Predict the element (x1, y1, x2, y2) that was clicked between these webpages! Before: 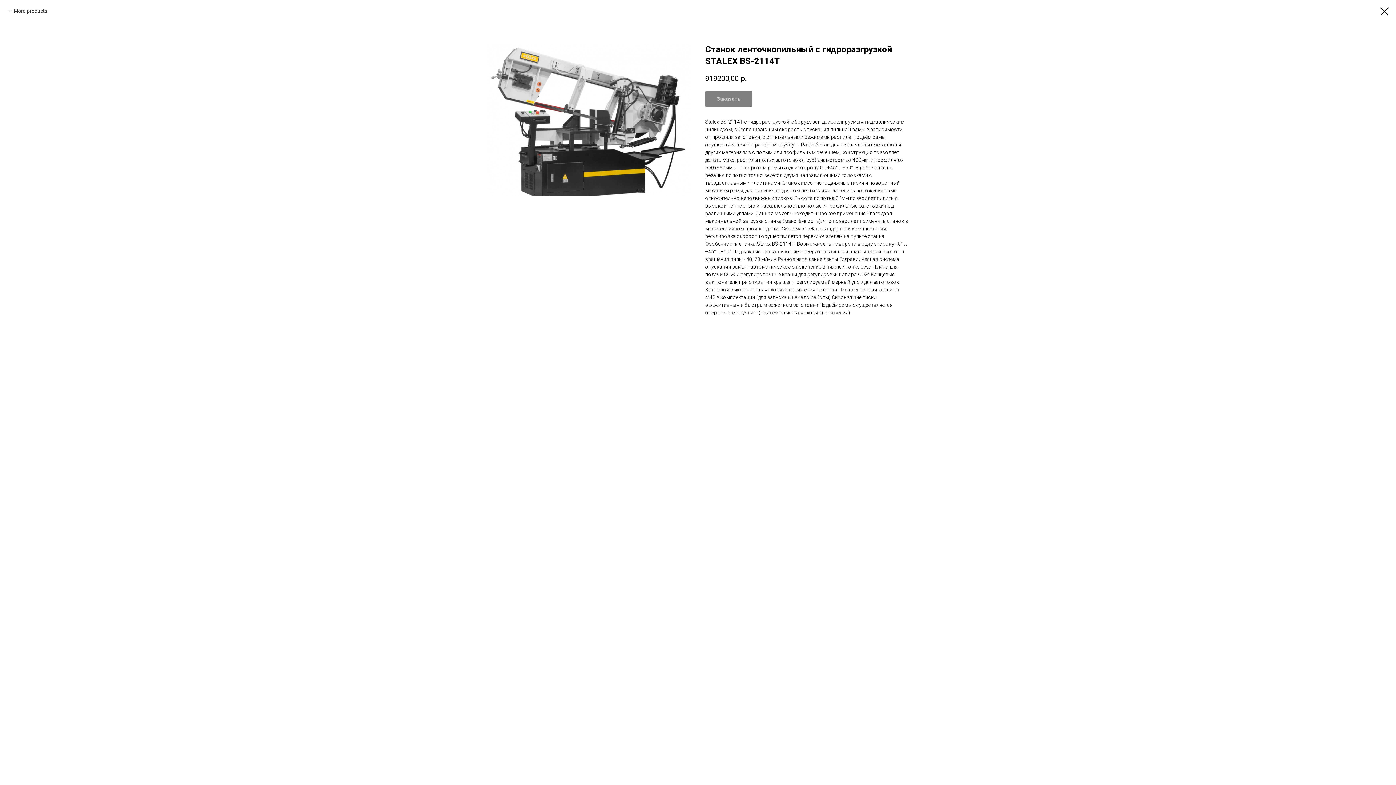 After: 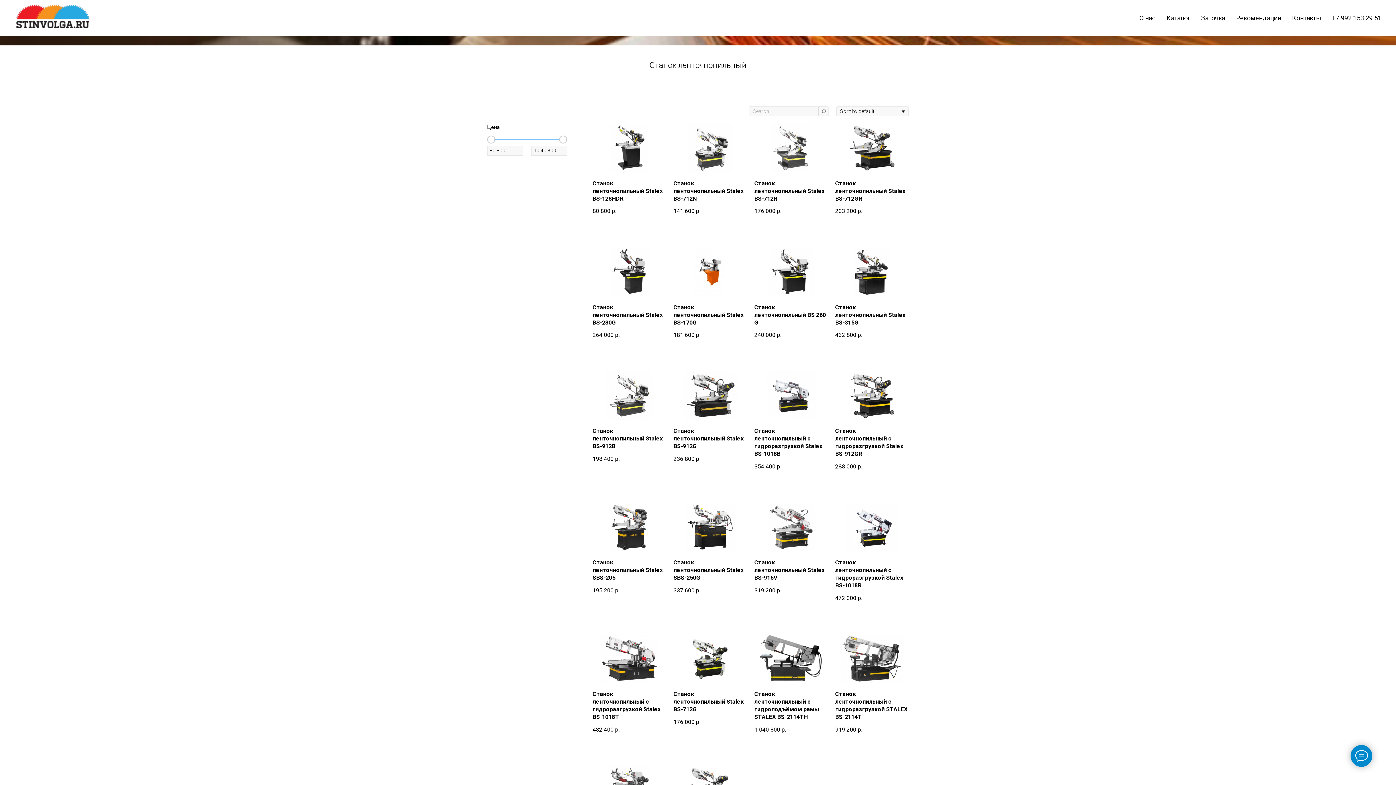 Action: bbox: (1380, 7, 1389, 15)